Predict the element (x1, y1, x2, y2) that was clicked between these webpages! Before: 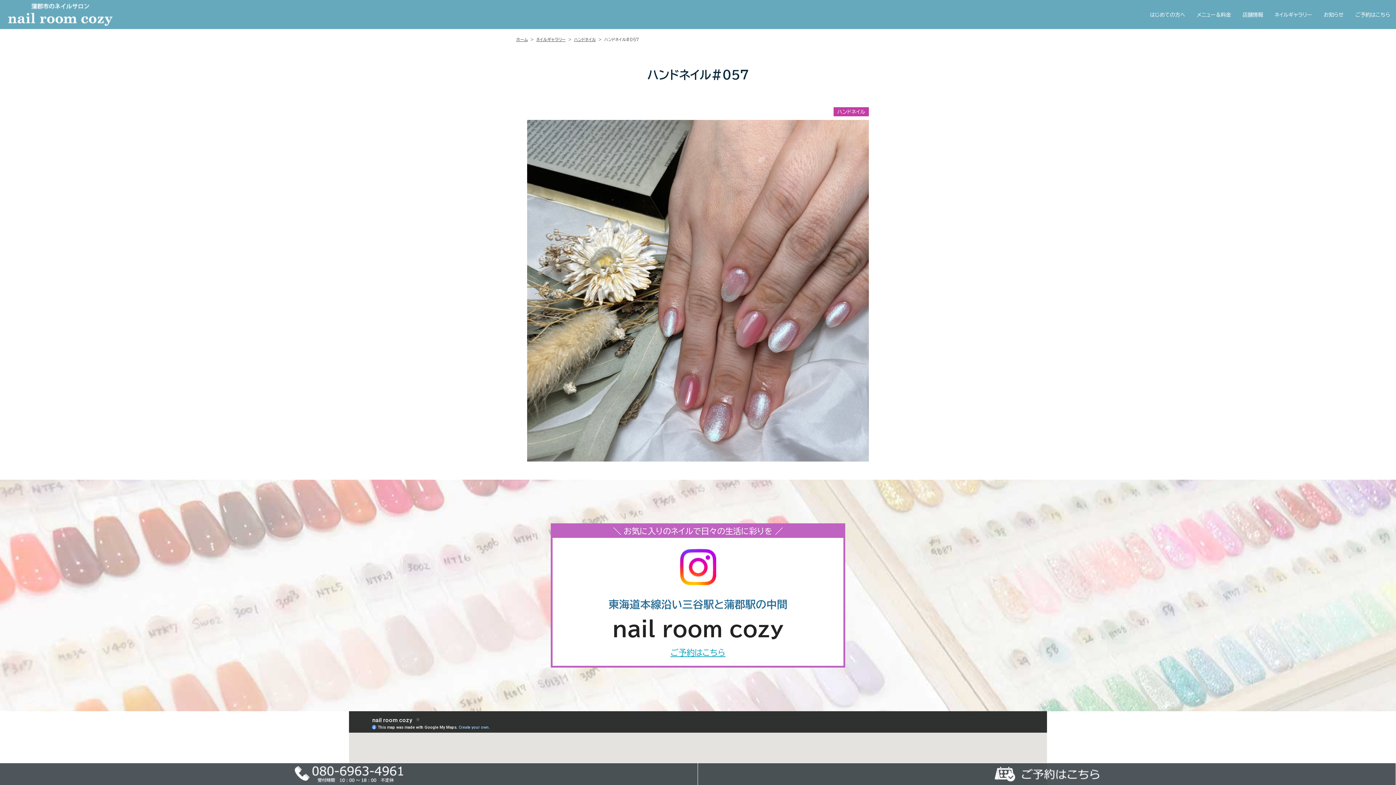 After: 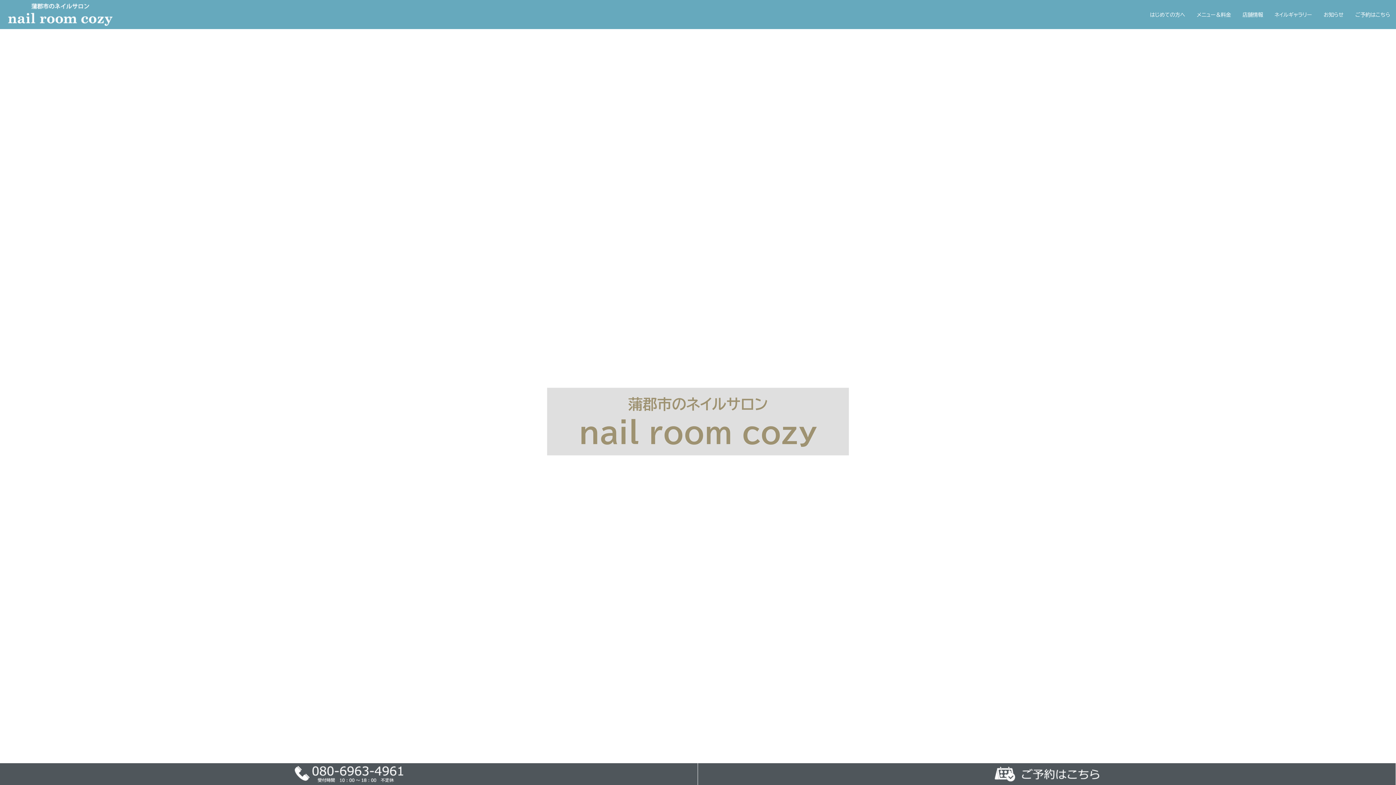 Action: bbox: (516, 37, 528, 41) label: ホーム